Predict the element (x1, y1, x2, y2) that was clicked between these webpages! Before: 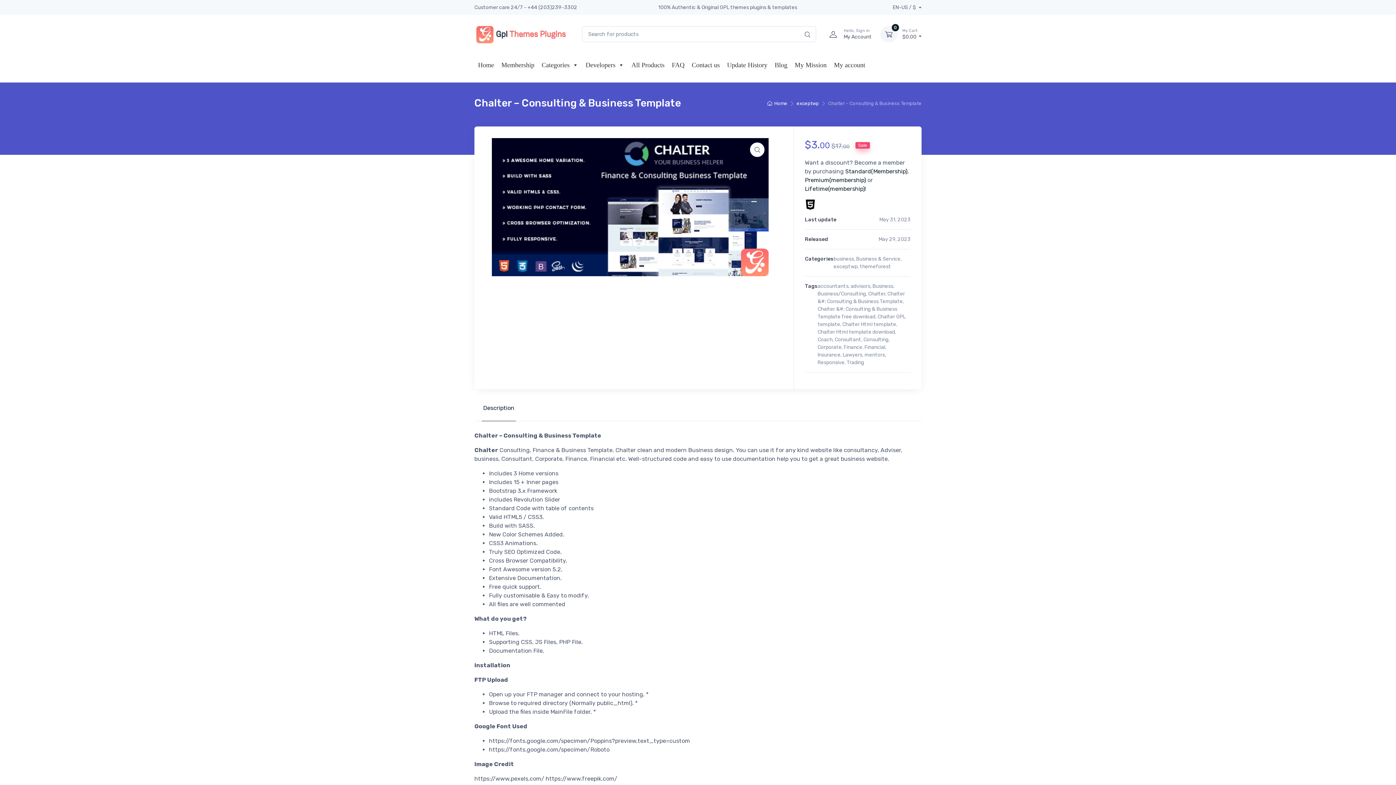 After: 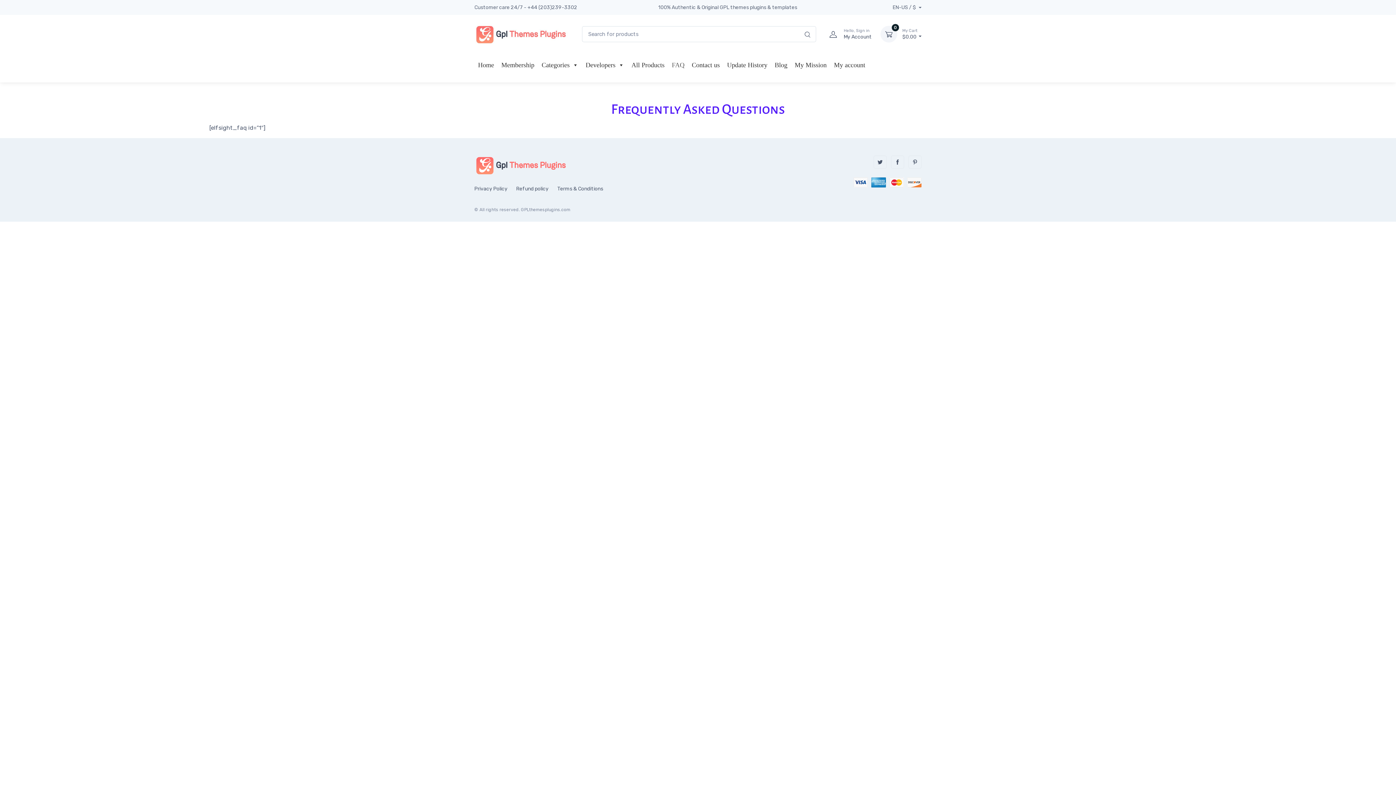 Action: bbox: (668, 50, 688, 79) label: FAQ